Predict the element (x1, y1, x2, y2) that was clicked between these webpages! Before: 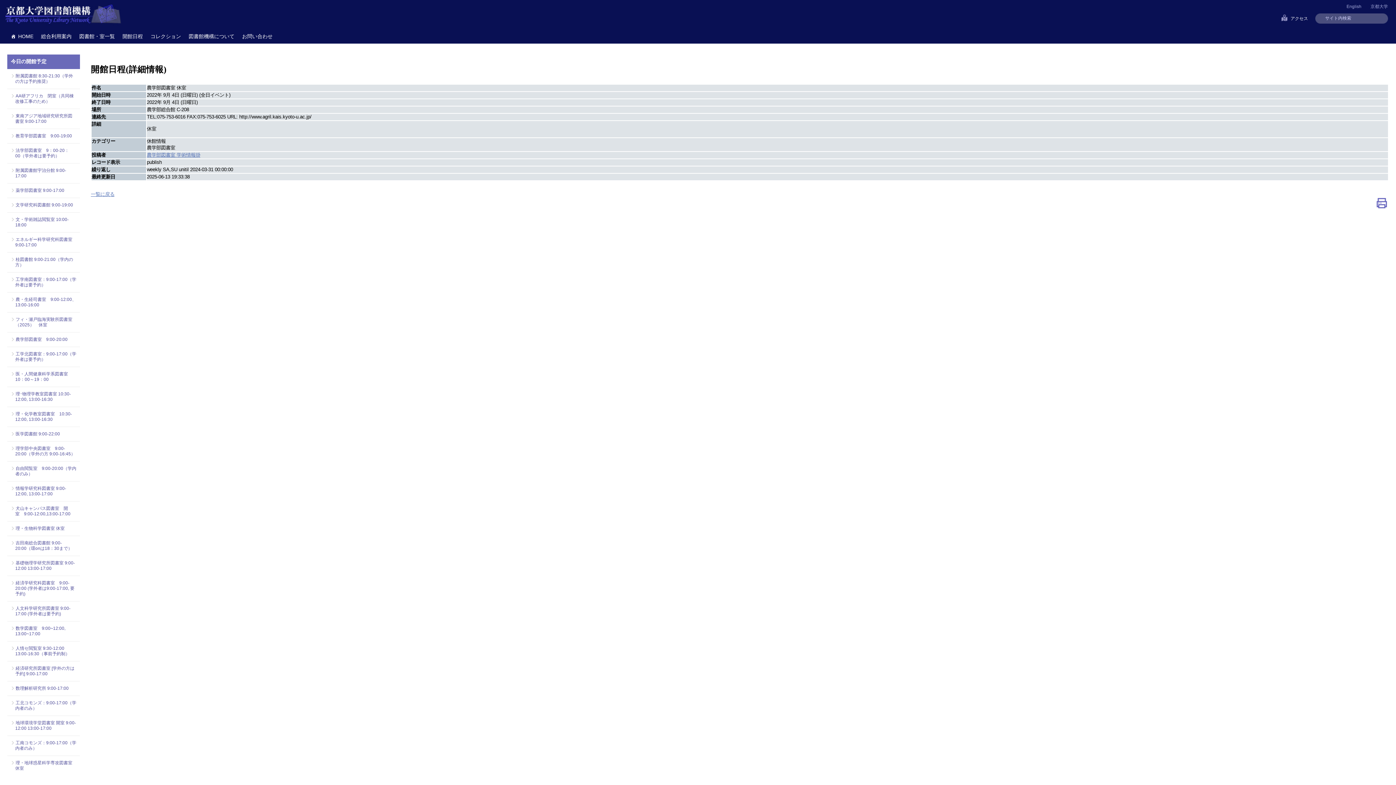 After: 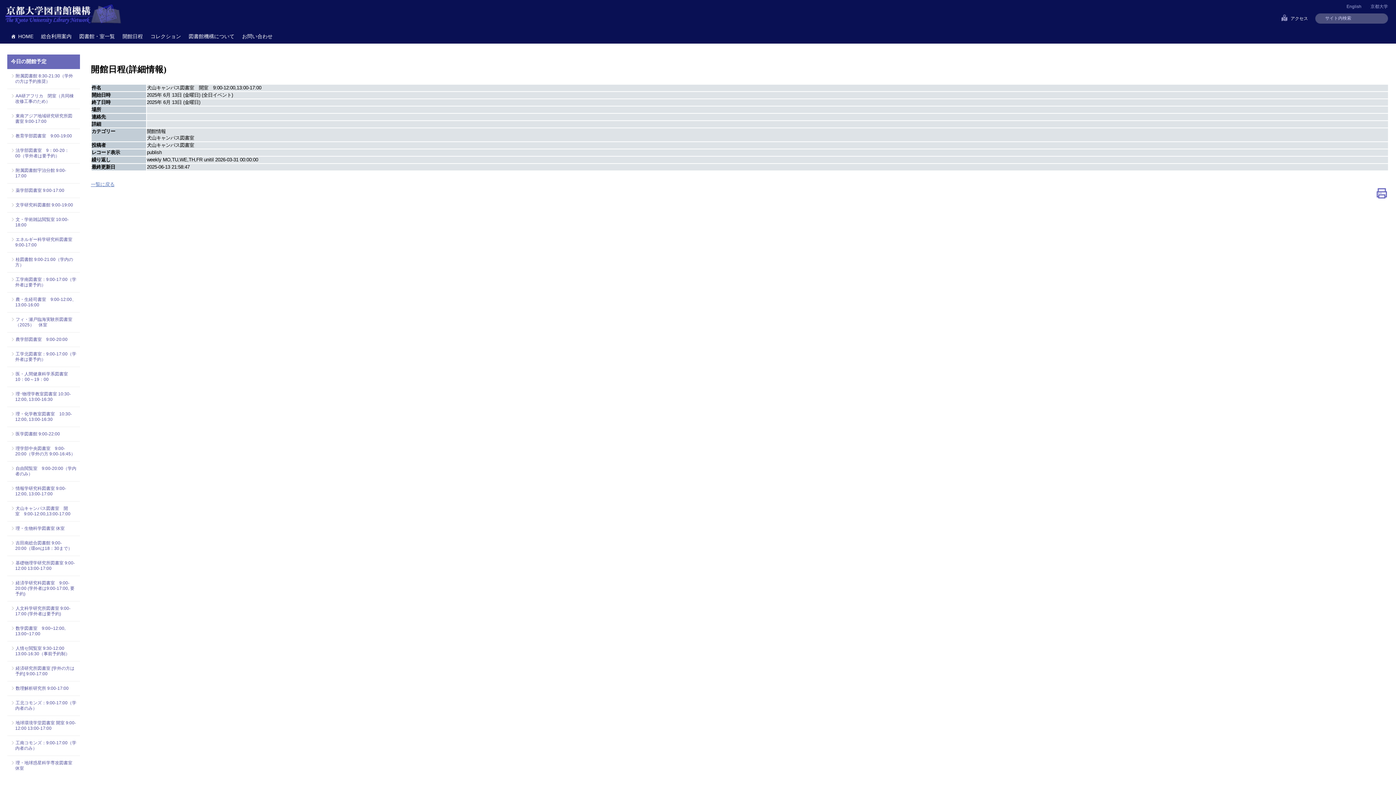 Action: label: 犬山キャンパス図書室　開室　9:00-12:00,13:00-17:00 bbox: (15, 506, 76, 517)